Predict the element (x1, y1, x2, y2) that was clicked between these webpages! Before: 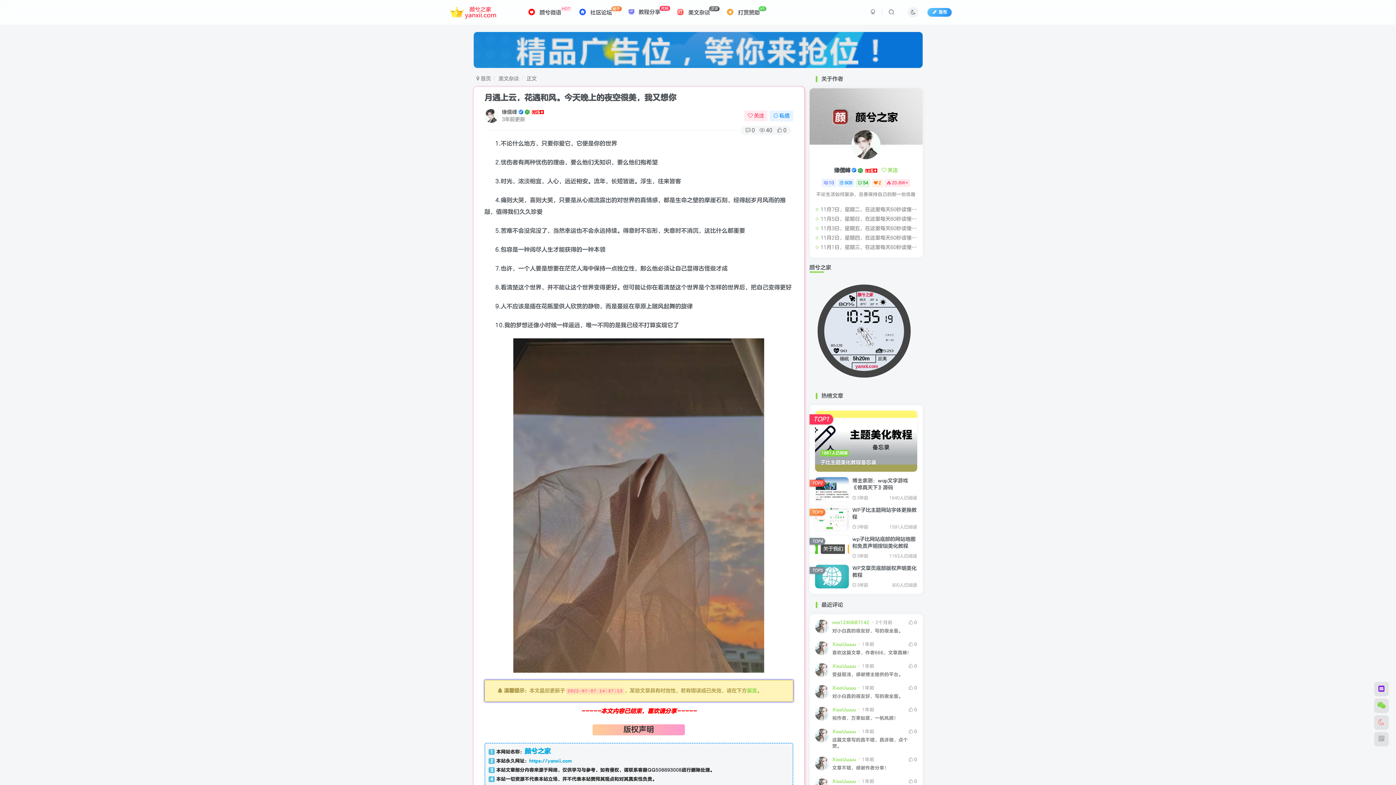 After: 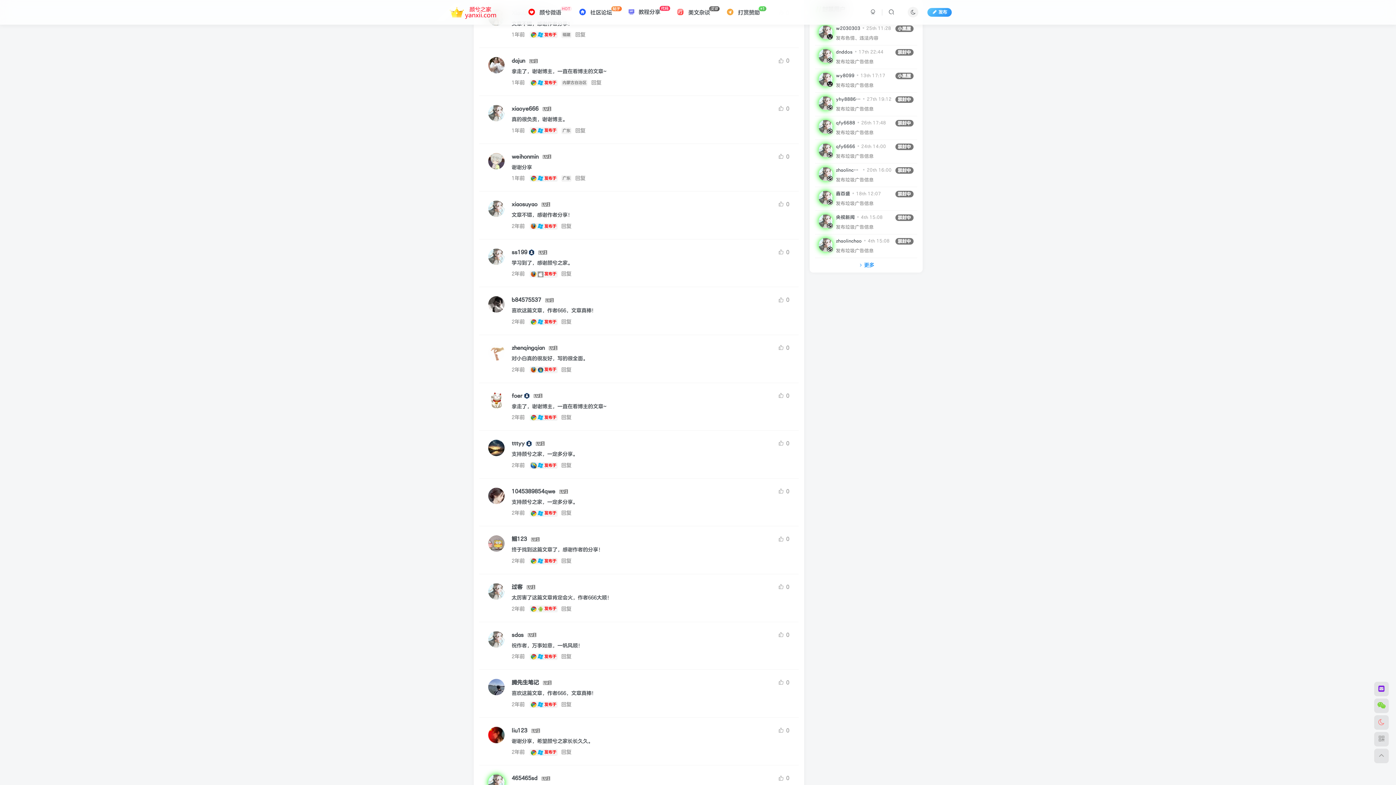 Action: label: 文章不错，感谢作者分享！ bbox: (832, 765, 917, 771)